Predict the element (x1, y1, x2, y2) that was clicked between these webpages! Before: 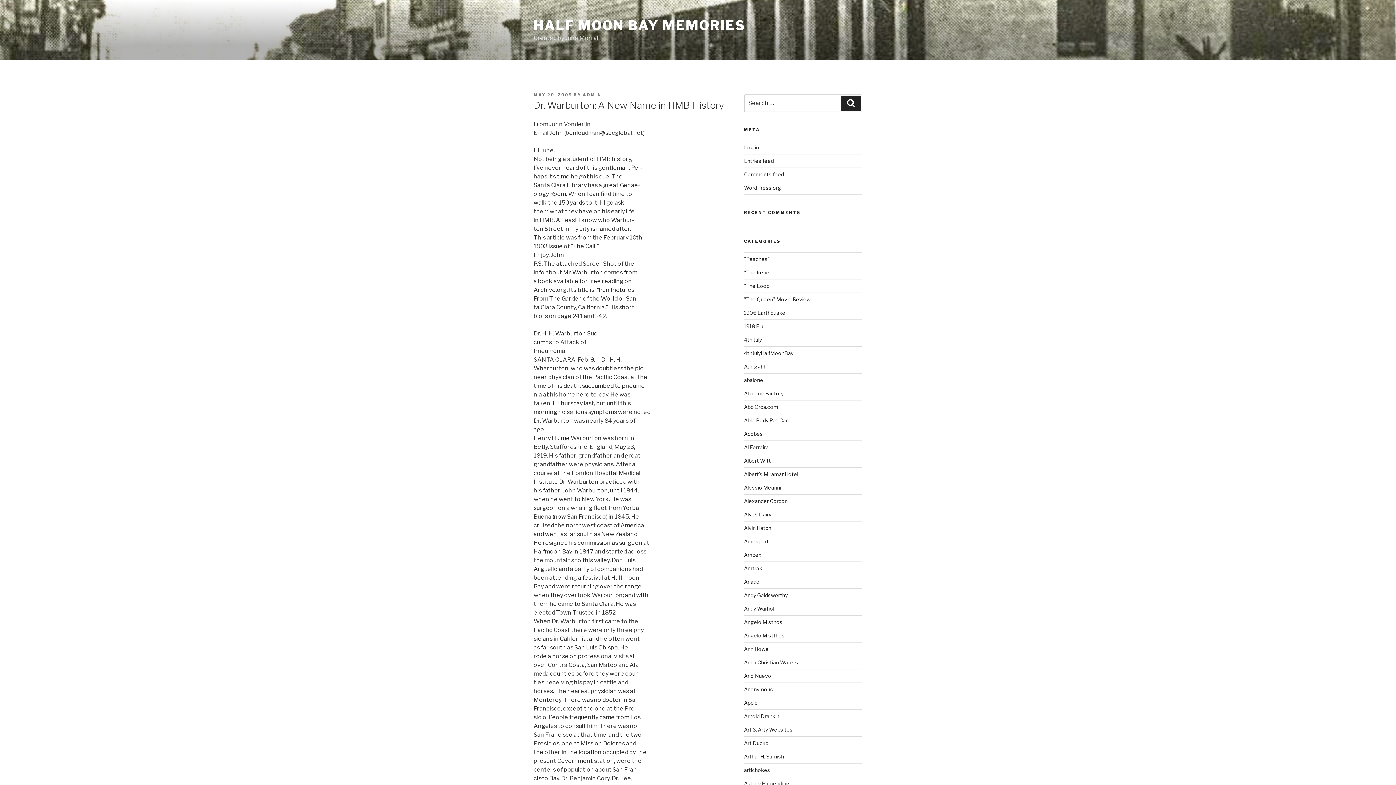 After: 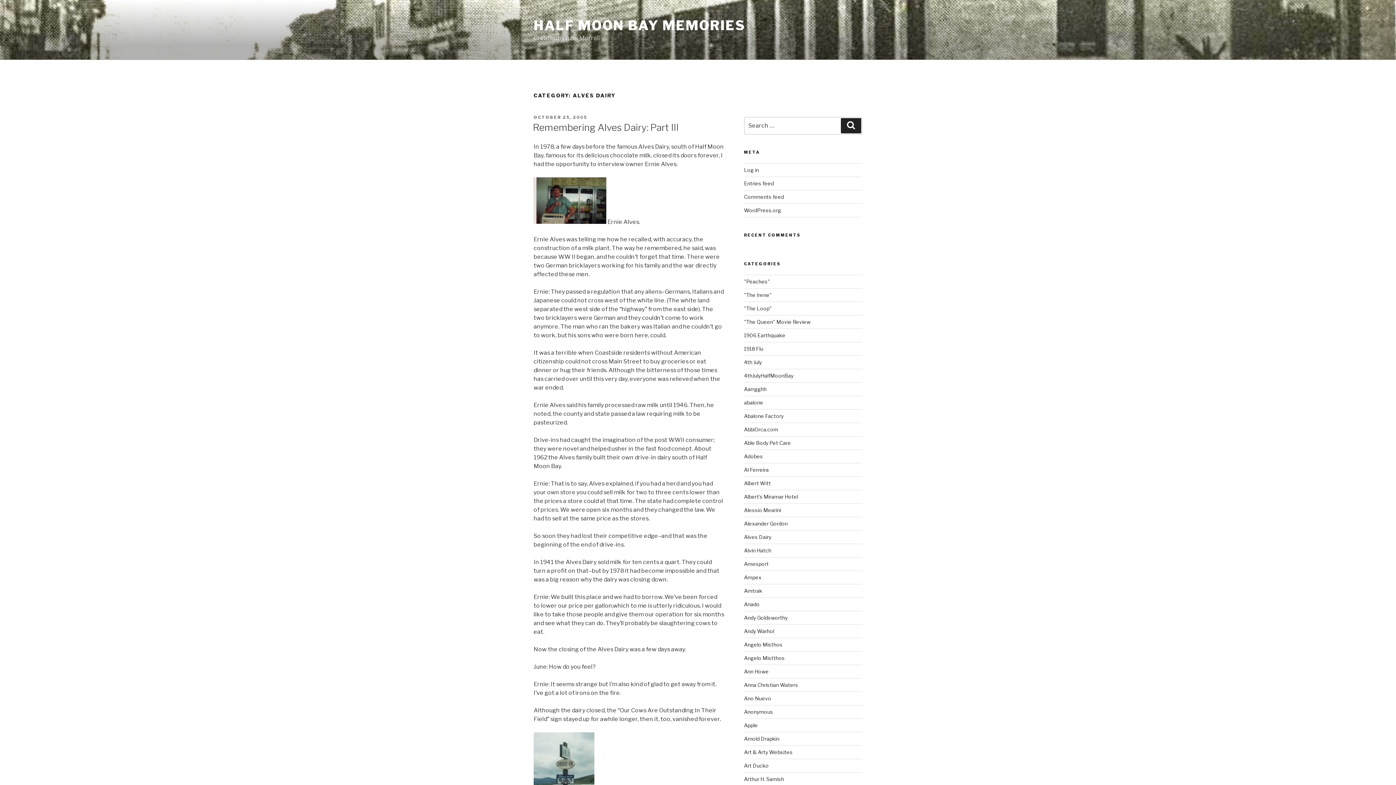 Action: bbox: (744, 511, 771, 517) label: Alves Dairy